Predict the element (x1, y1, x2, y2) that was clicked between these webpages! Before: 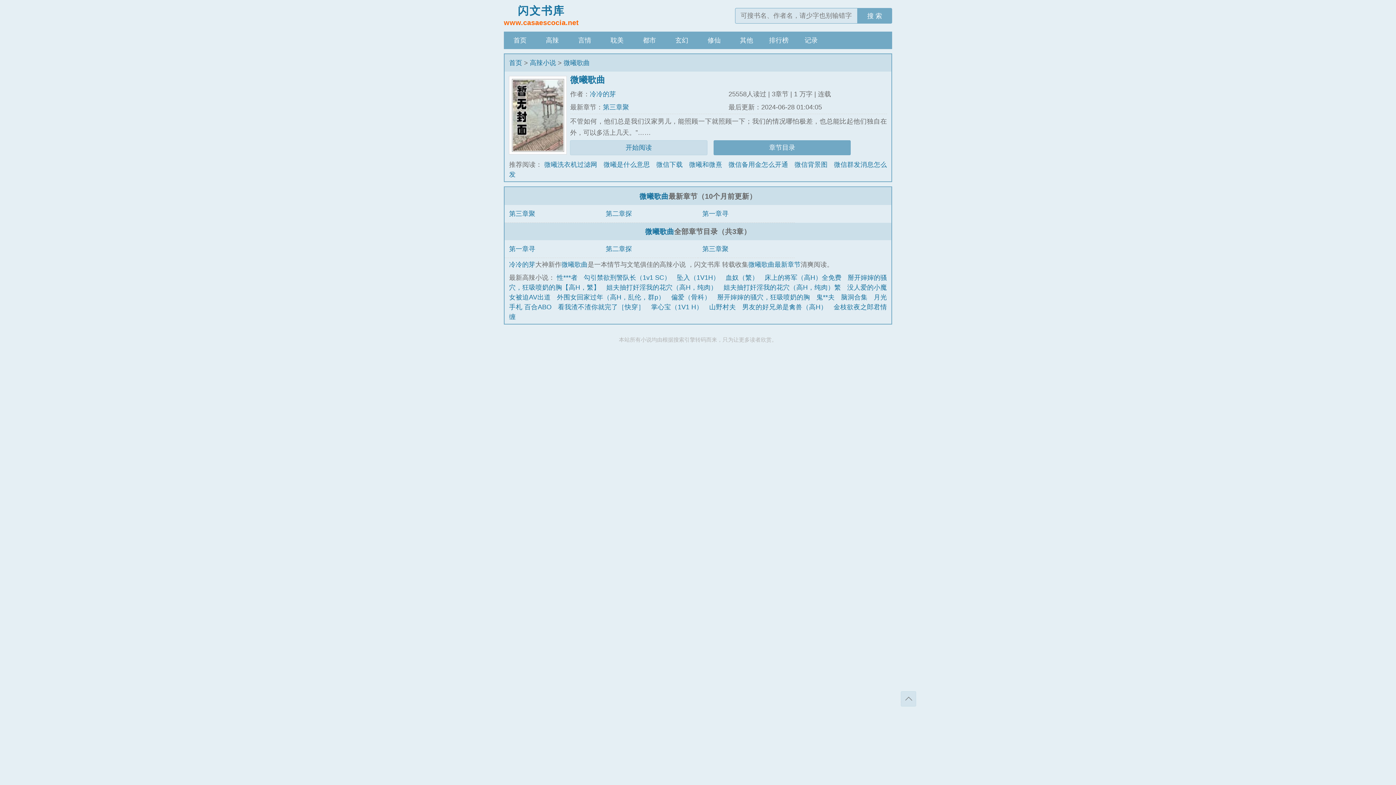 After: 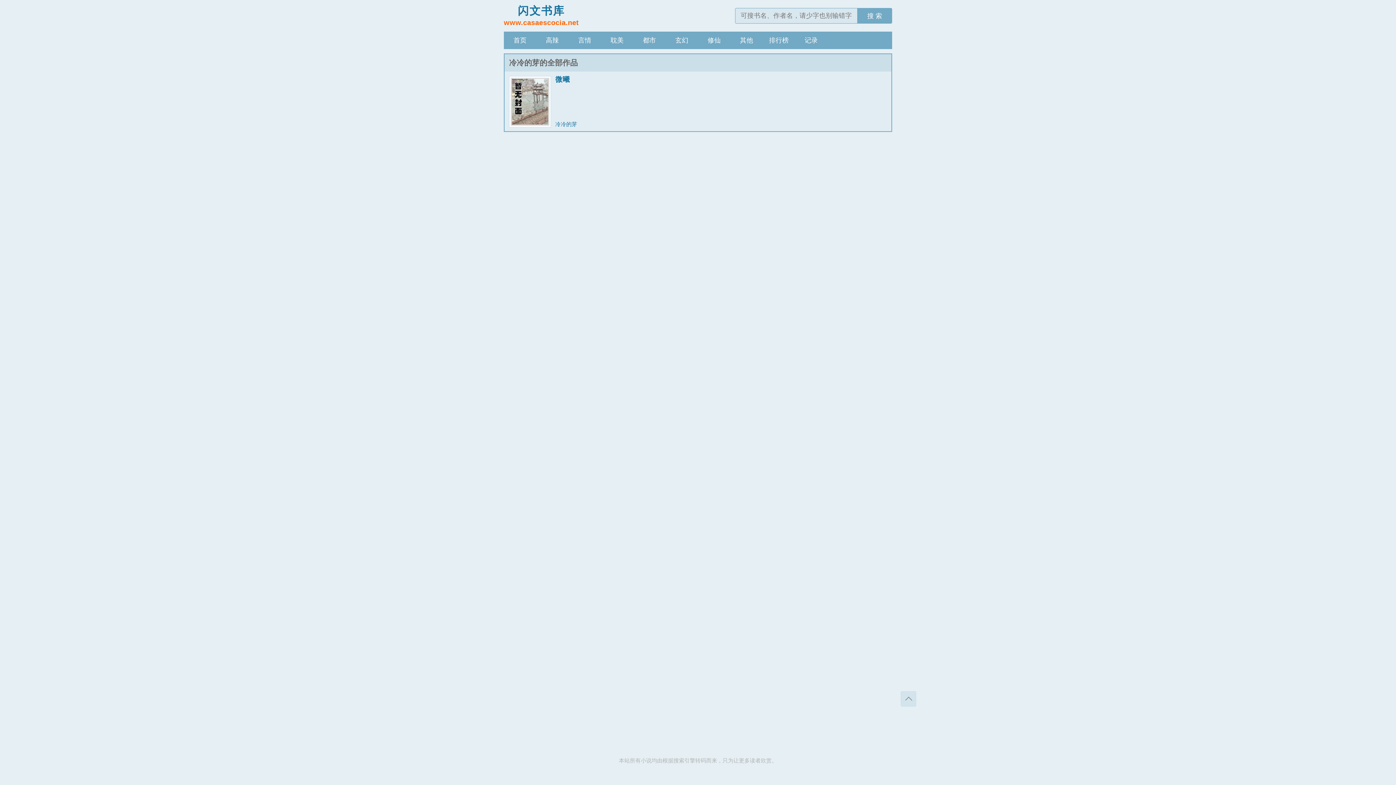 Action: bbox: (509, 260, 535, 268) label: 冷冷的芽